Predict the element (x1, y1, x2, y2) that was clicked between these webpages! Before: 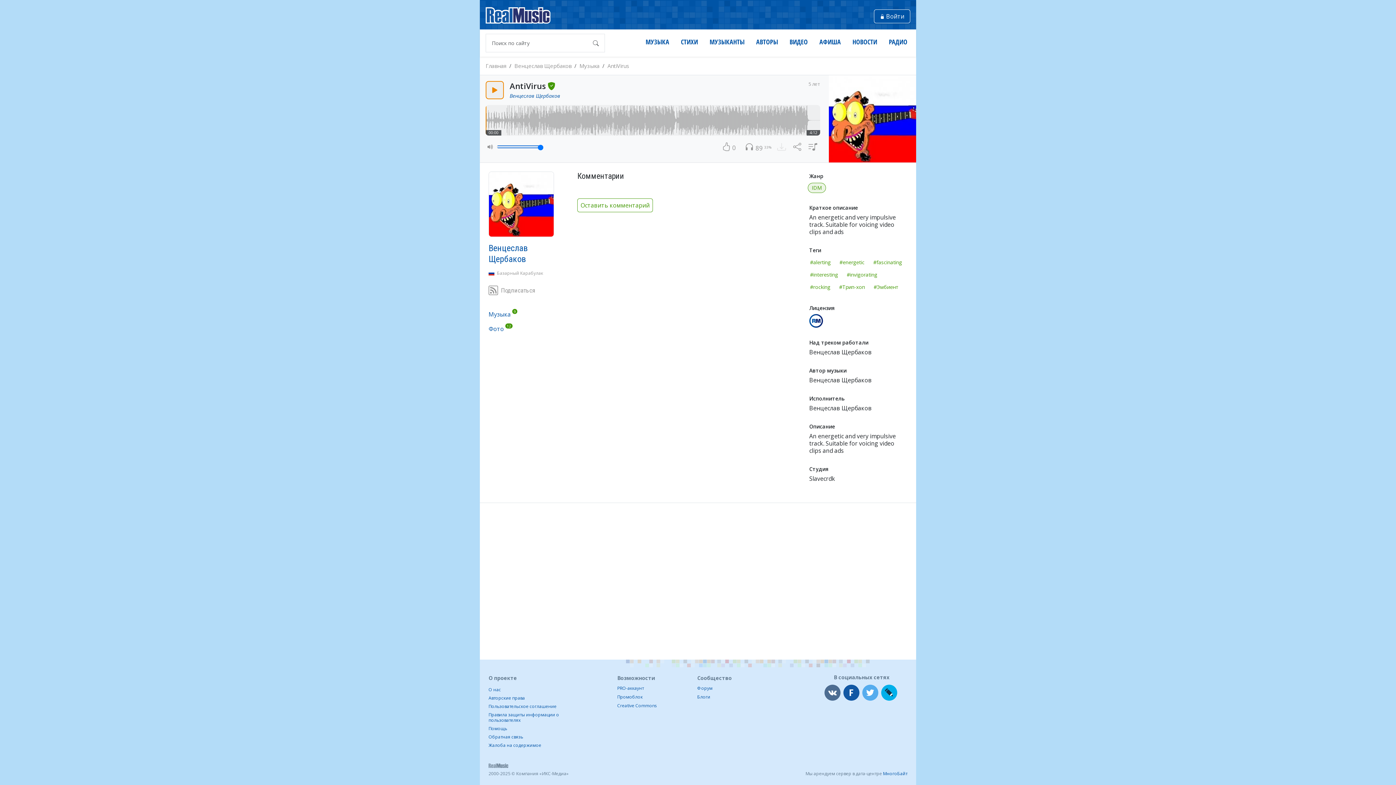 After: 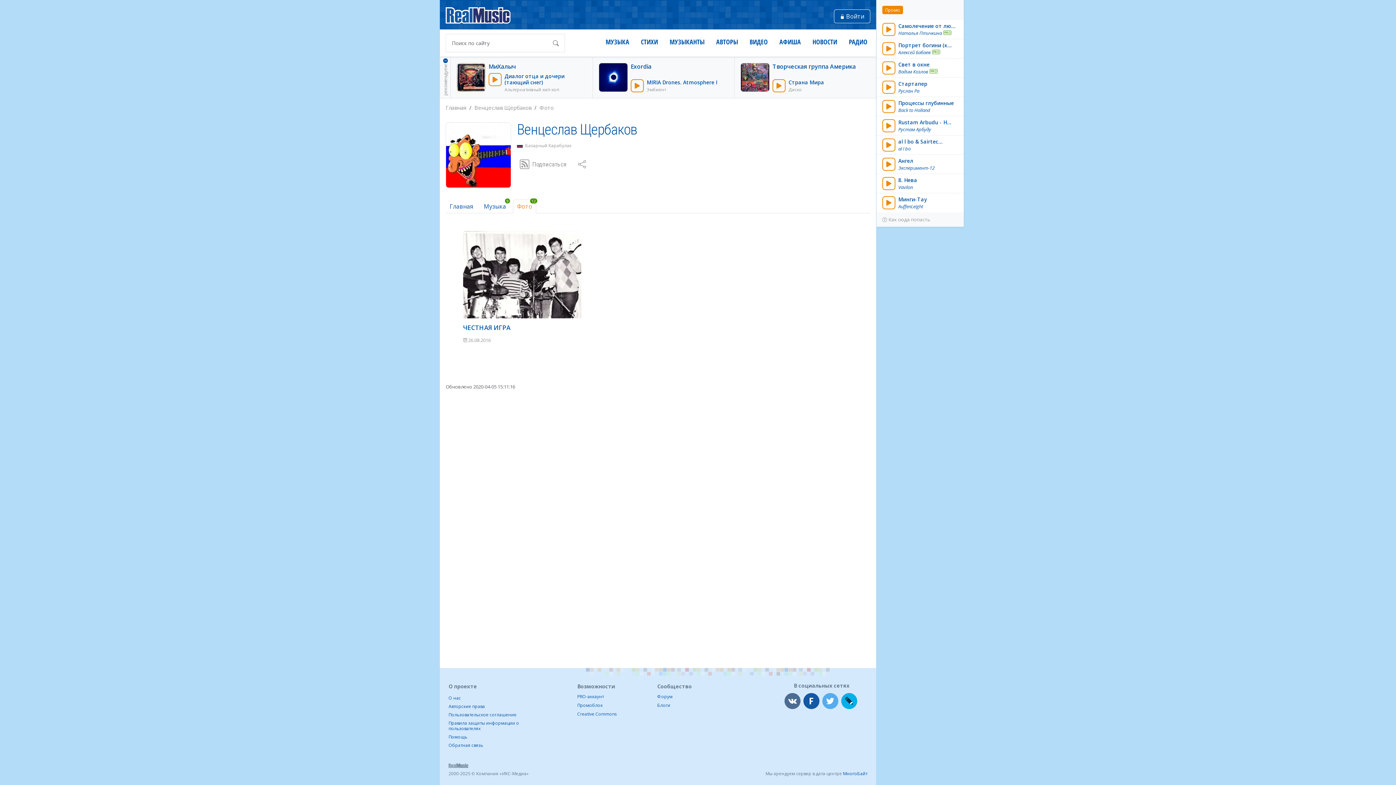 Action: bbox: (488, 325, 504, 333) label: Фото
12